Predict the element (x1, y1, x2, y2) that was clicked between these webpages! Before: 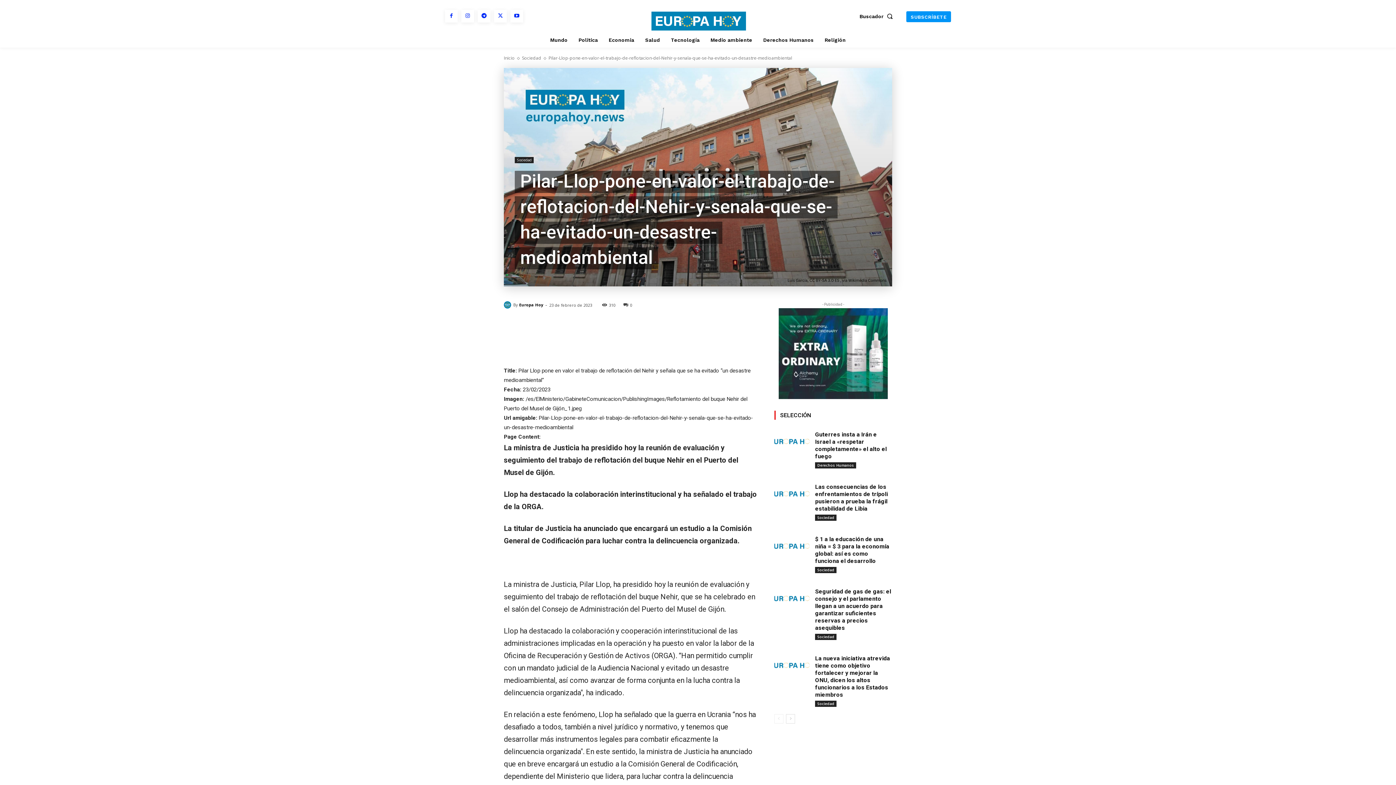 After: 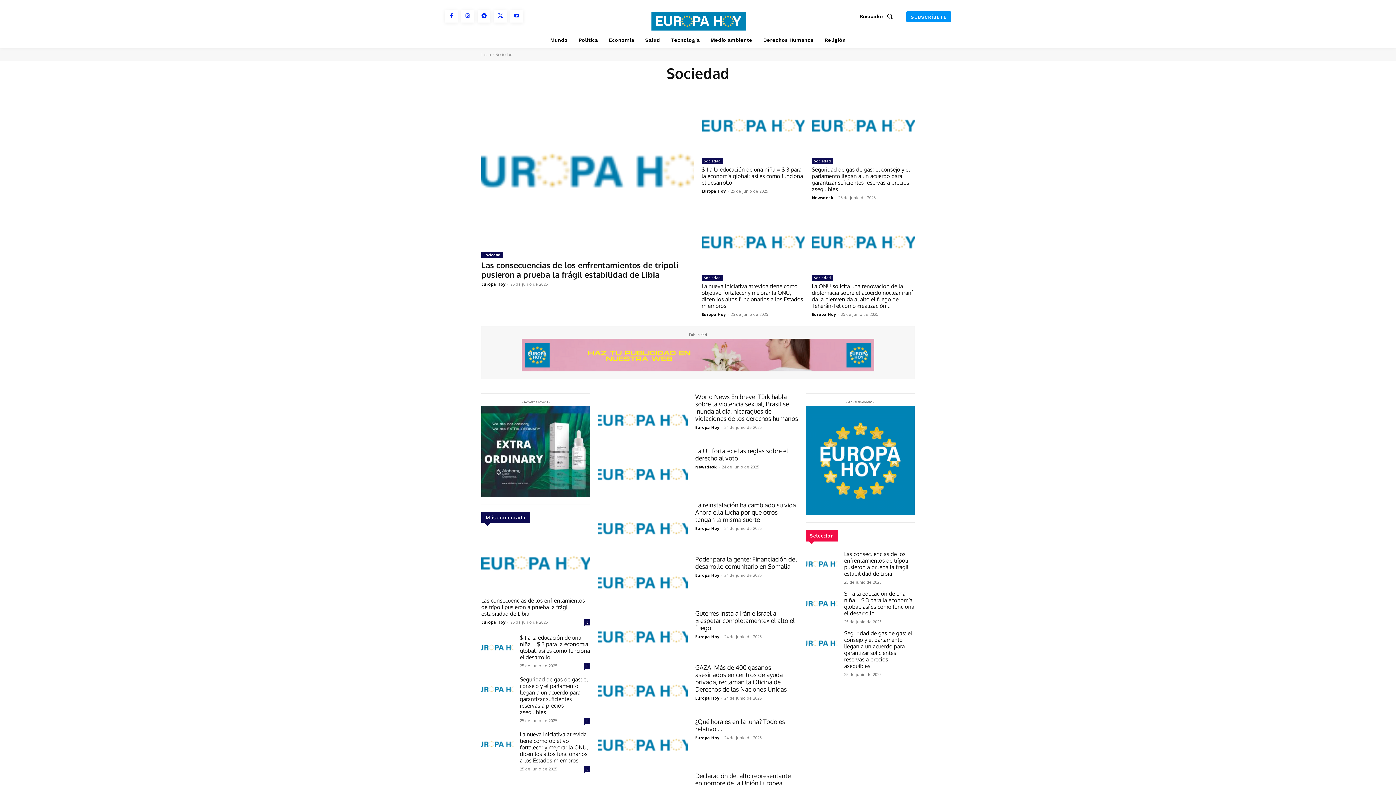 Action: label: Sociedad bbox: (815, 514, 836, 521)